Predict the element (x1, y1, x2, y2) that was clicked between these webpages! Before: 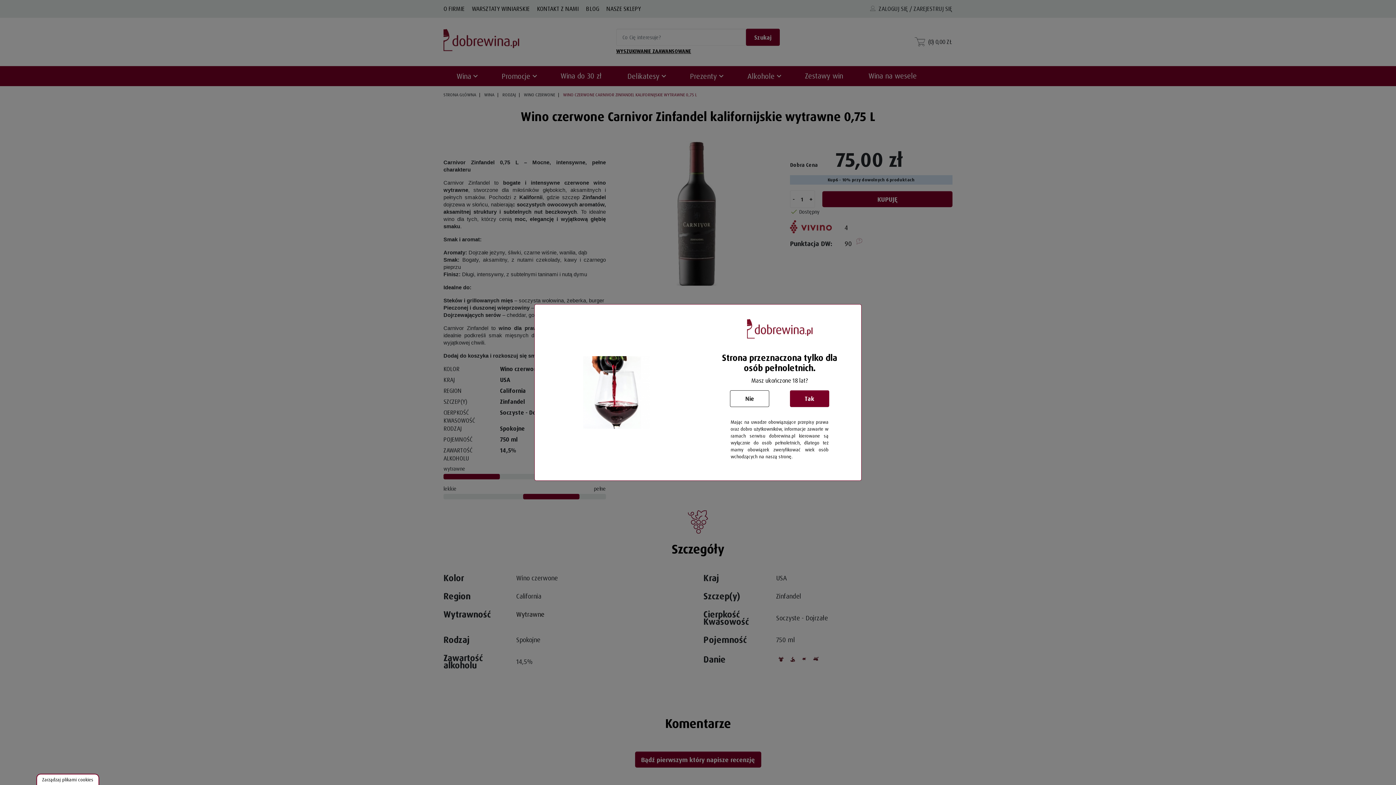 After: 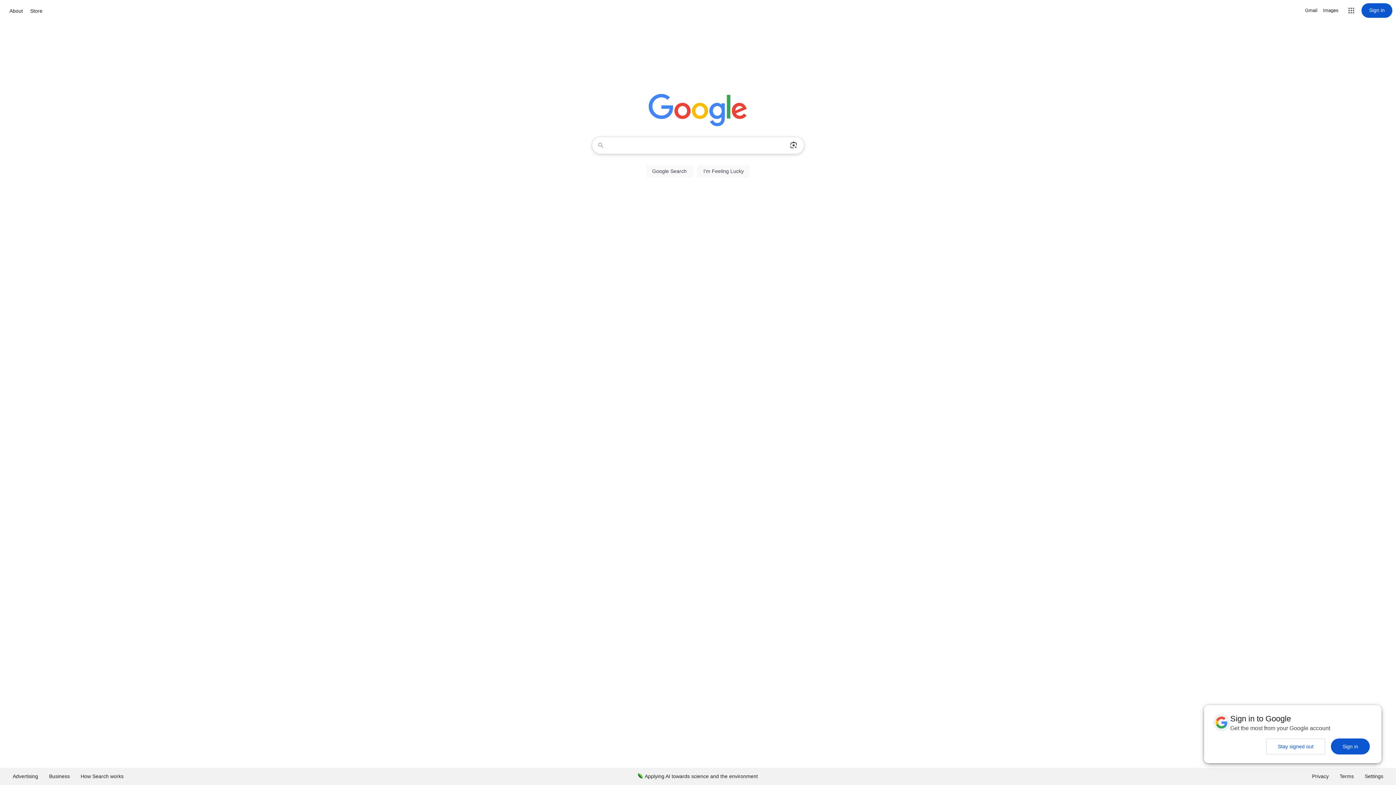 Action: label: Nie bbox: (730, 390, 769, 407)